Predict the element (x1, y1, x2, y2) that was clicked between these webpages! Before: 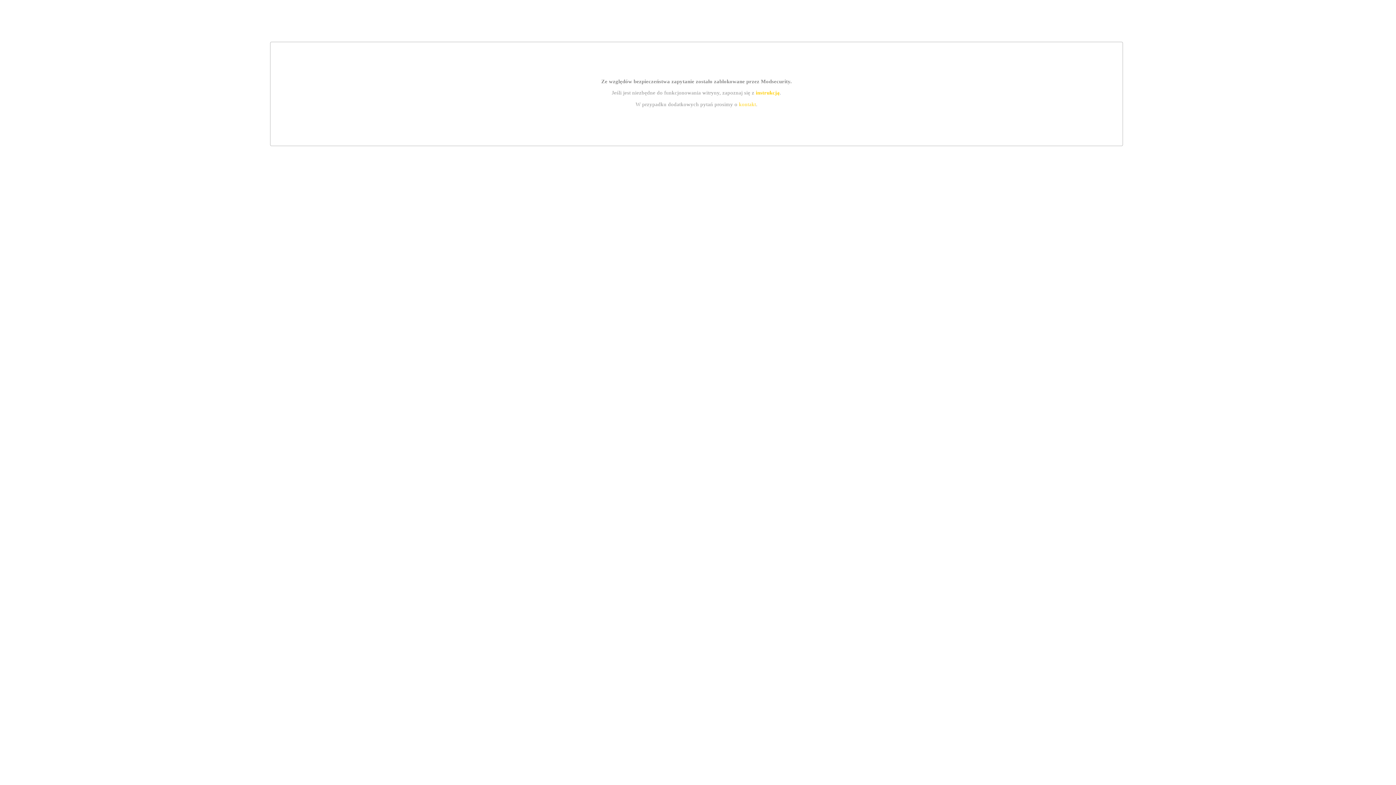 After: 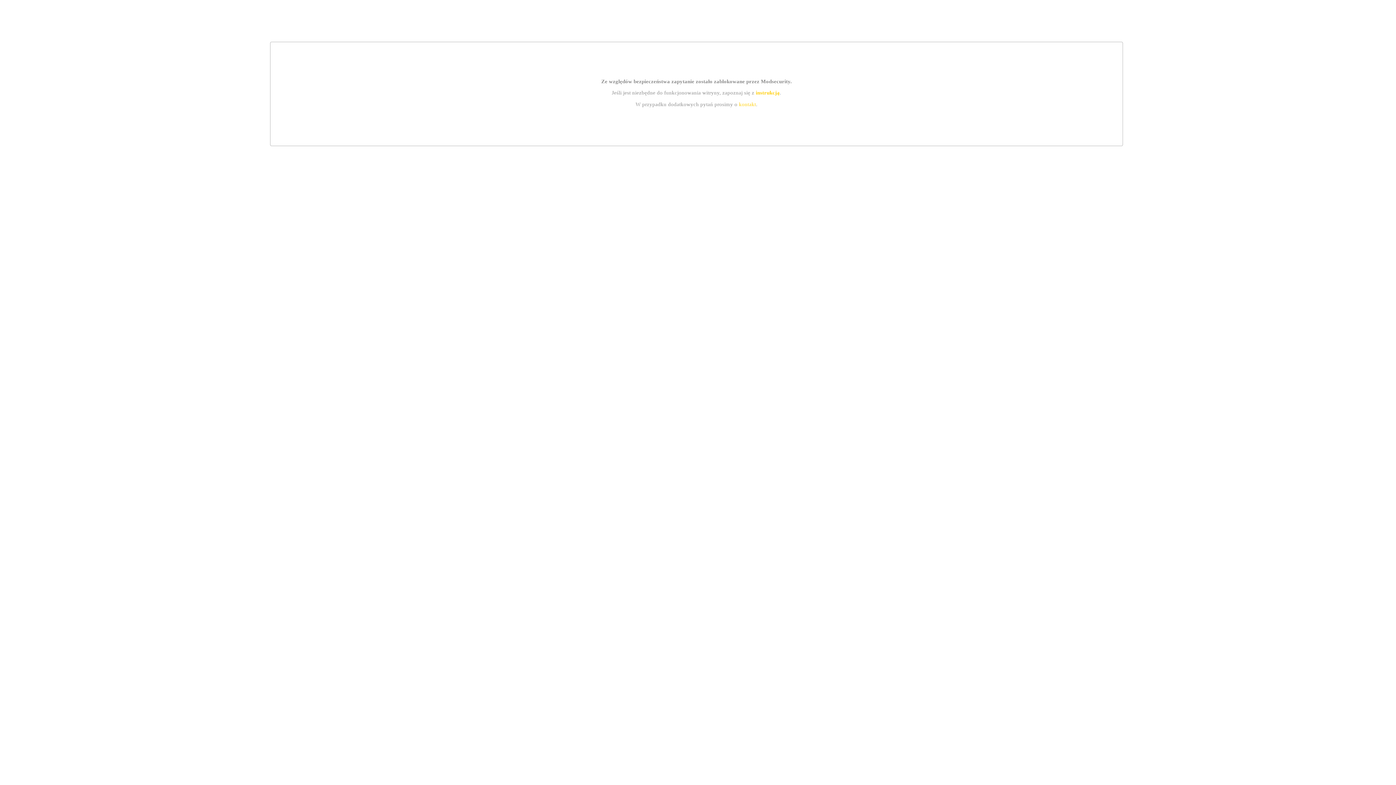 Action: bbox: (755, 89, 779, 95) label: instrukcją